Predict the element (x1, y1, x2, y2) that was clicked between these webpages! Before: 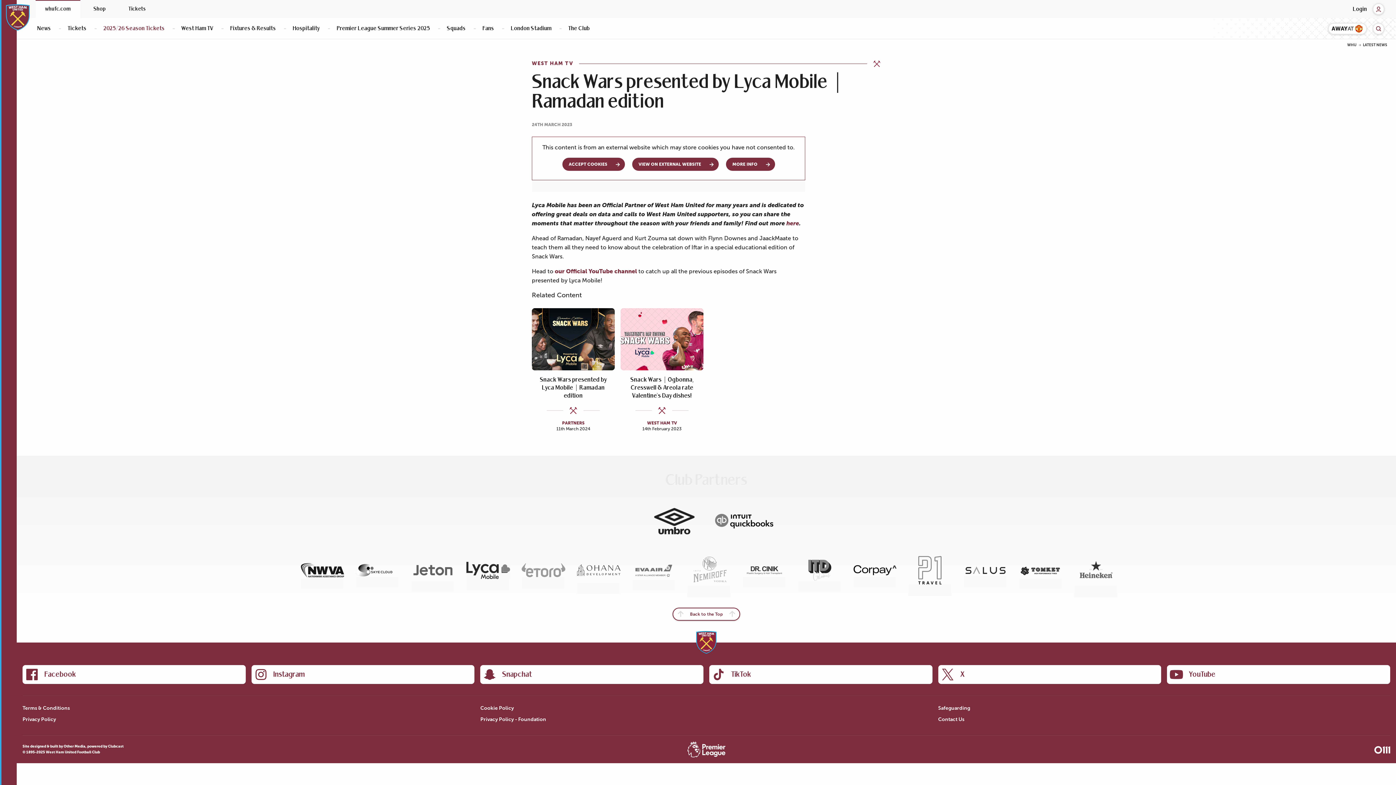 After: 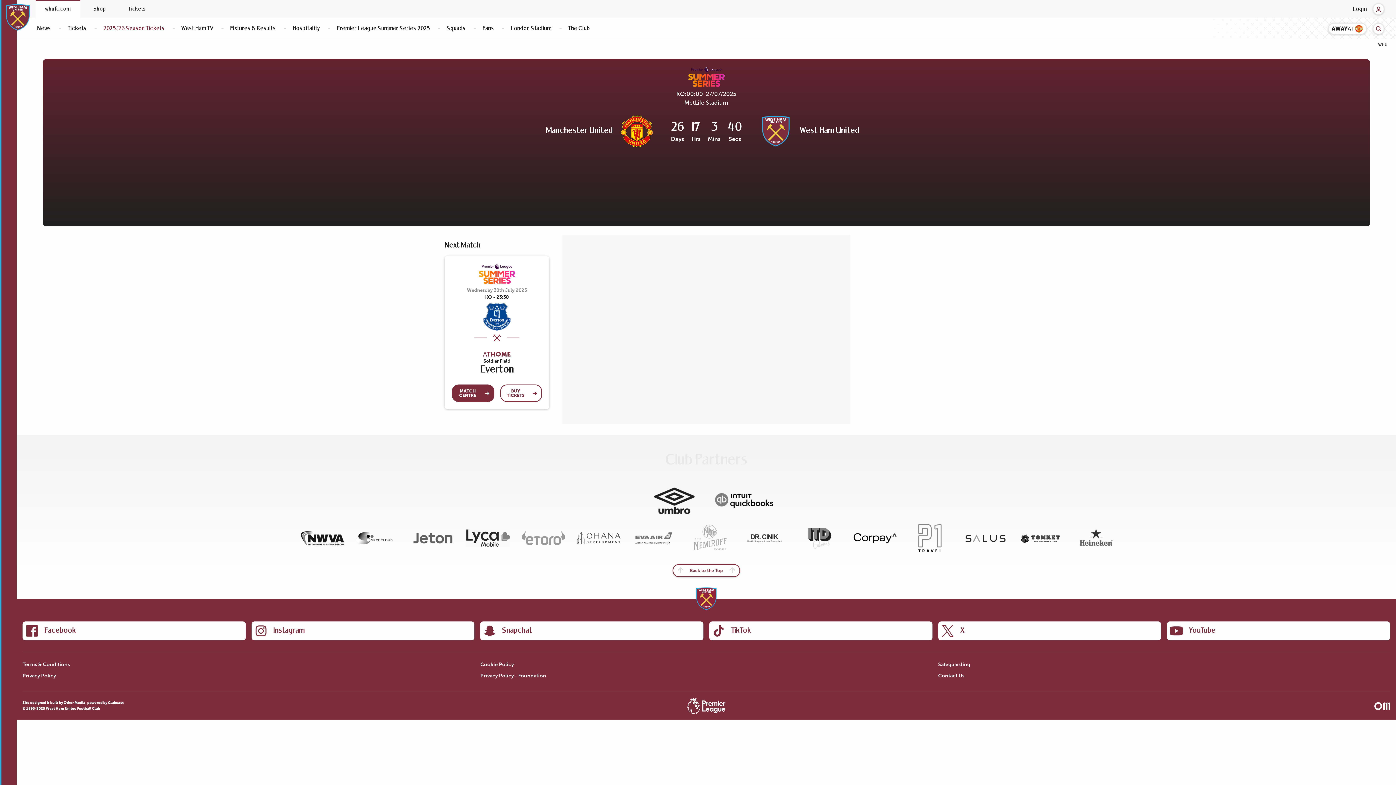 Action: bbox: (1329, 23, 1366, 33) label: MANCHESTER UNITED VS WEST HAM UNITED